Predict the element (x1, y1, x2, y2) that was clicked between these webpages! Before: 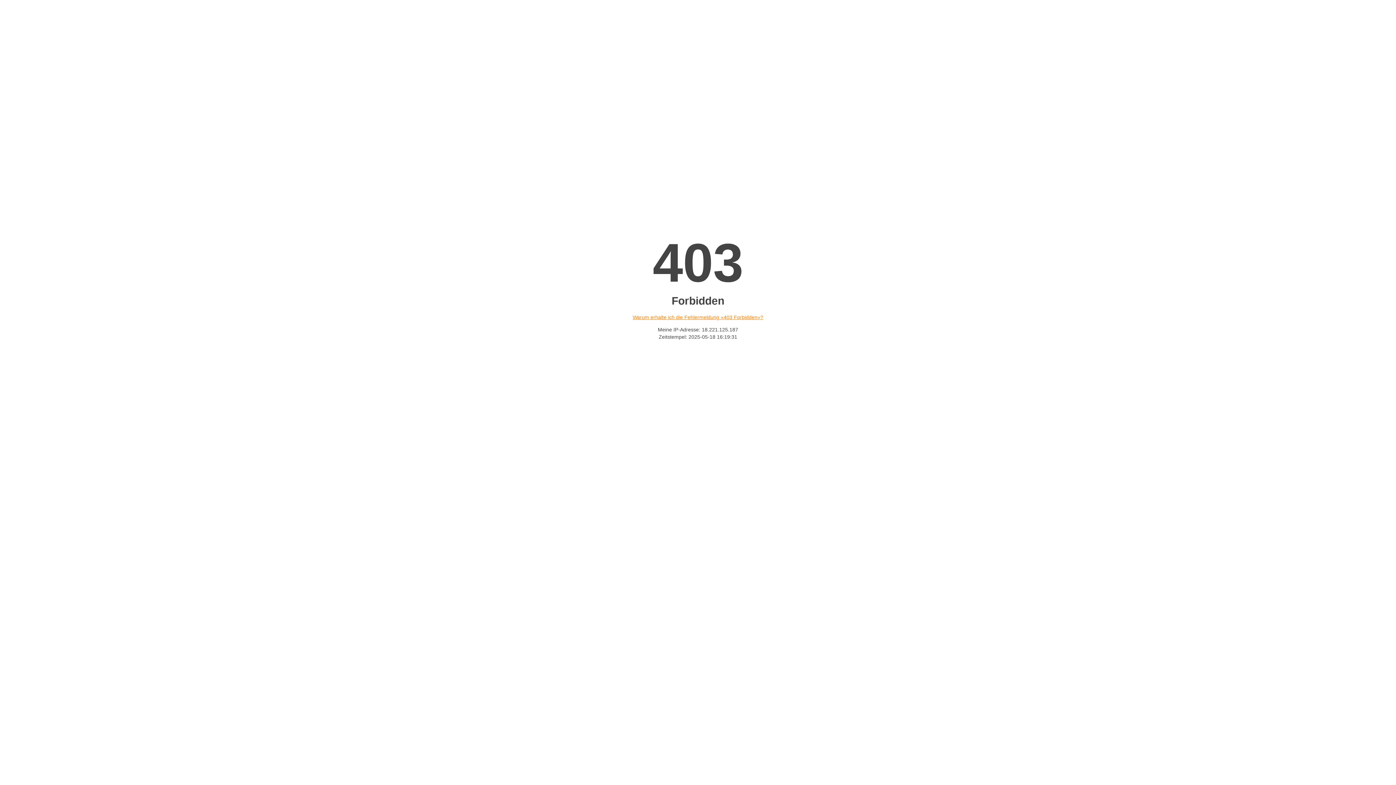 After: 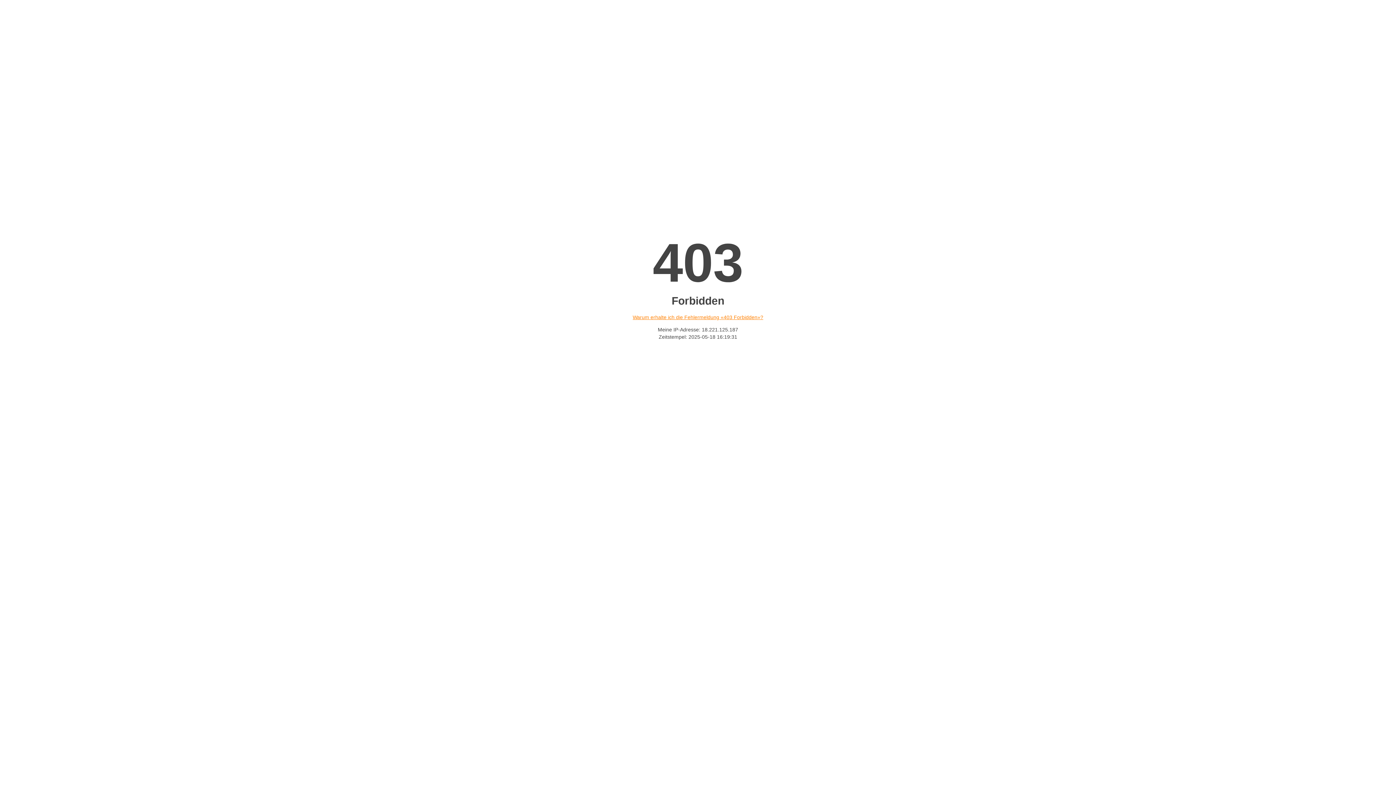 Action: label: Warum erhalte ich die Fehlermeldung «403 Forbidden»? bbox: (632, 314, 763, 320)